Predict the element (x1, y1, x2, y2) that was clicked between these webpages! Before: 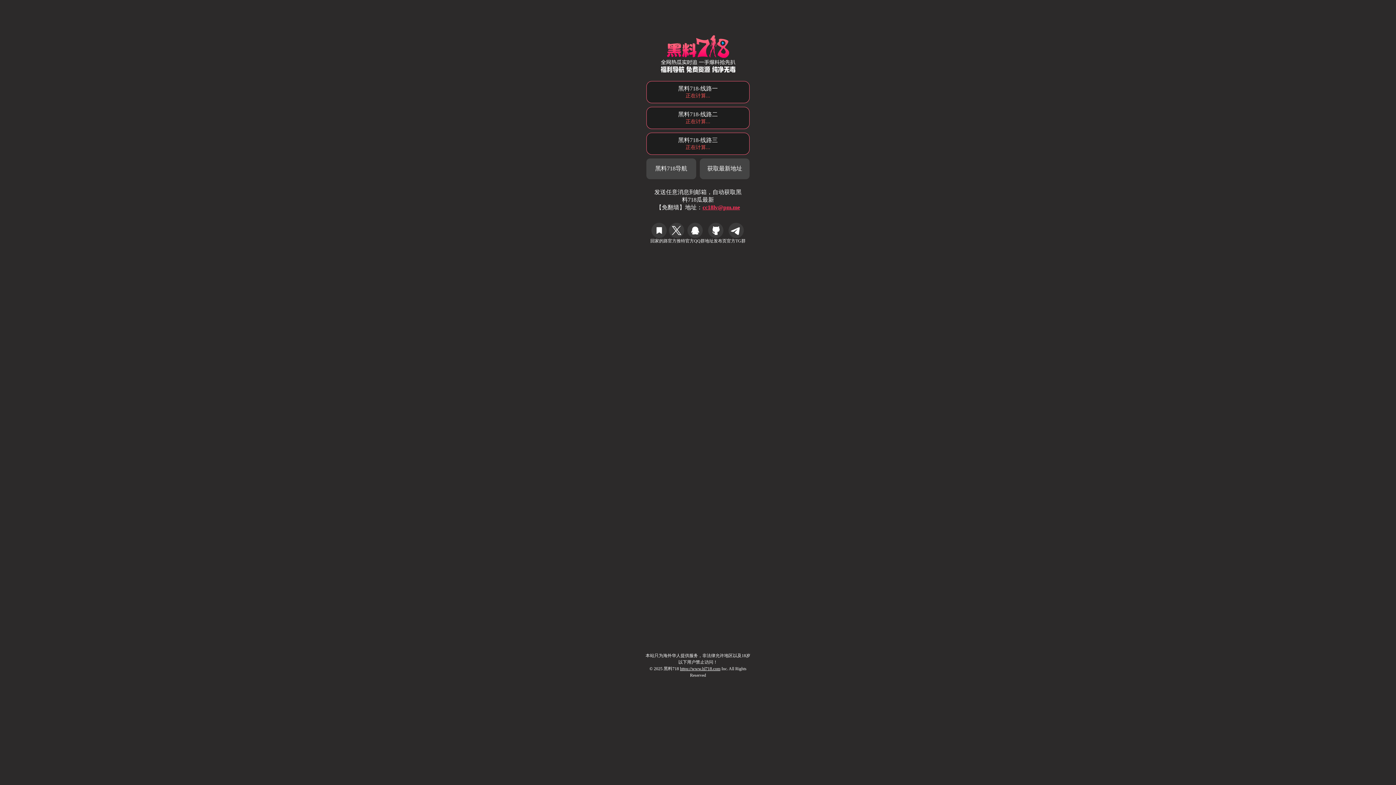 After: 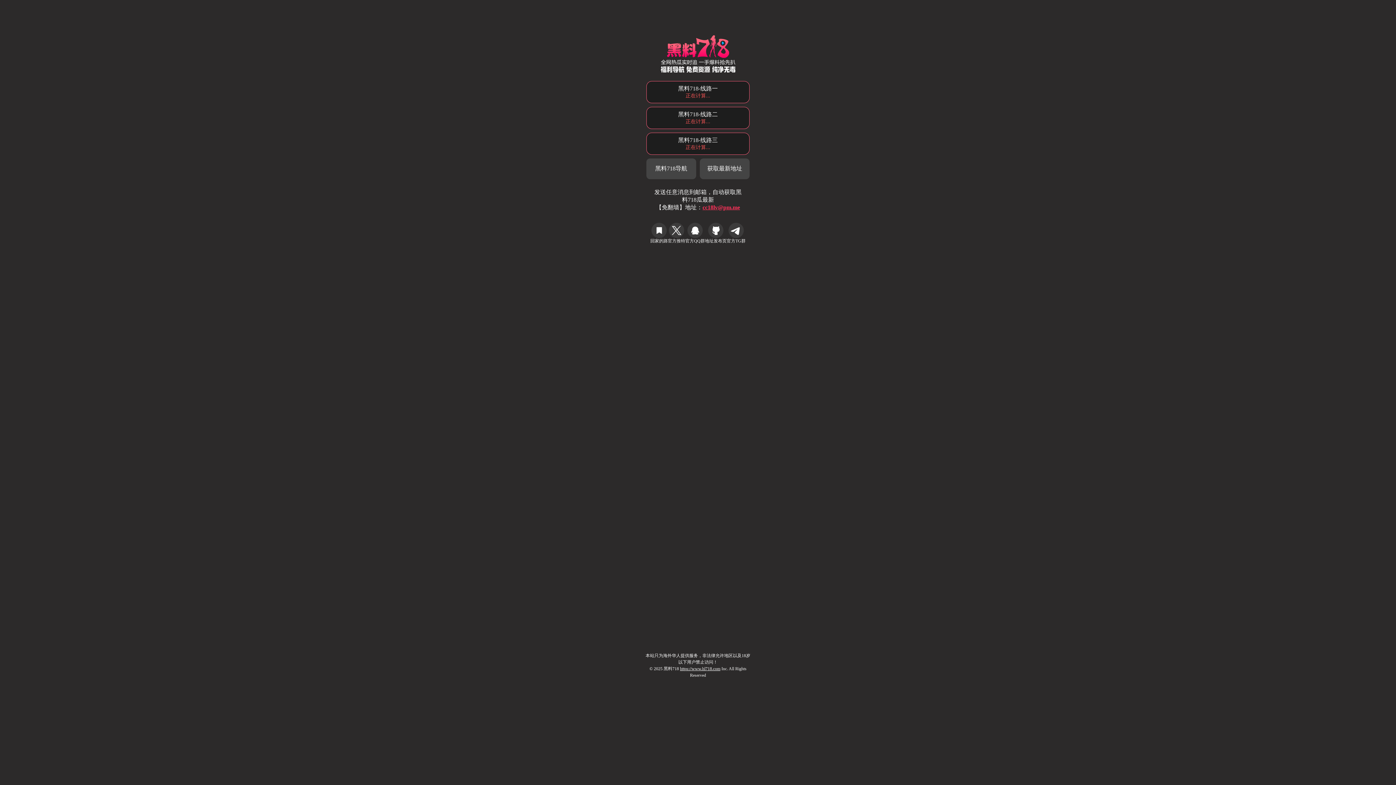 Action: bbox: (668, 222, 685, 244) label: 官方推特